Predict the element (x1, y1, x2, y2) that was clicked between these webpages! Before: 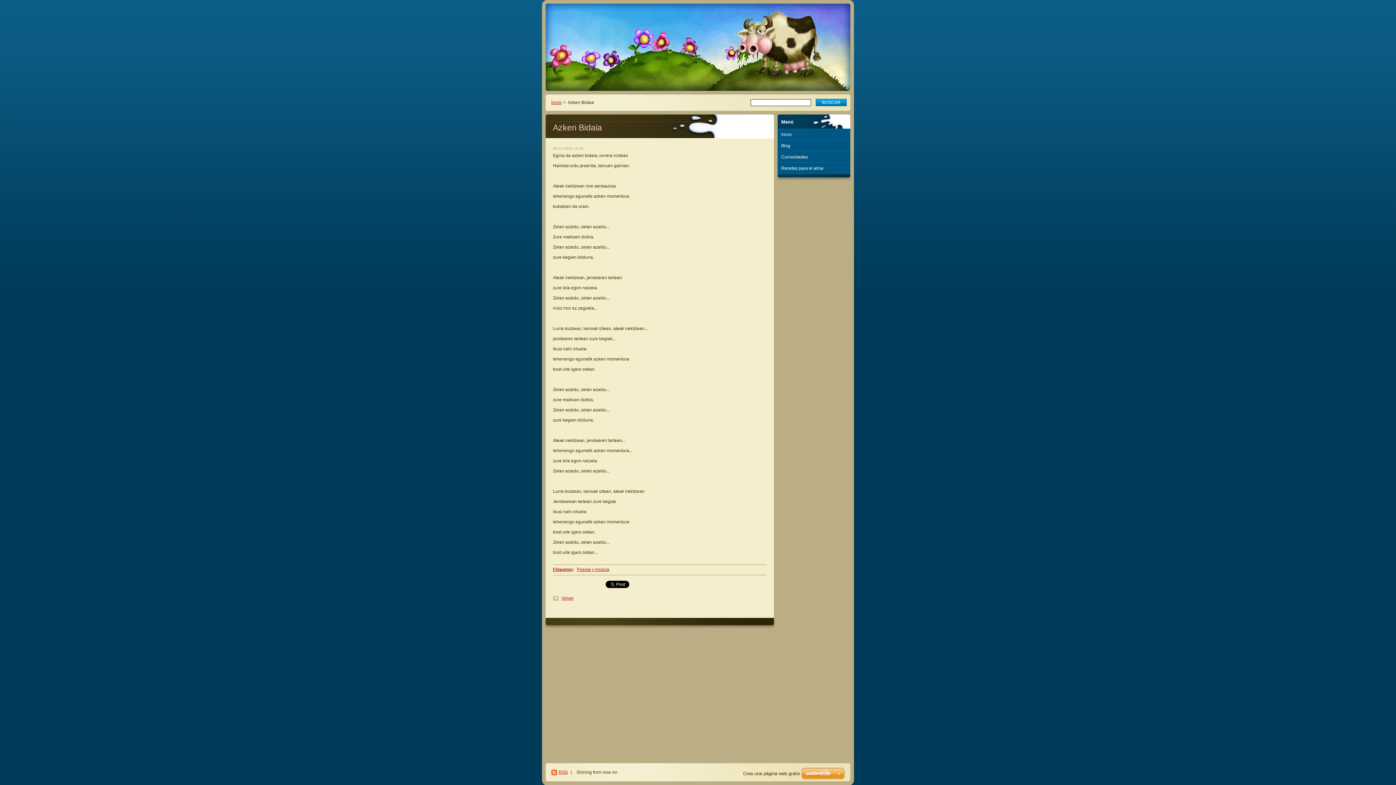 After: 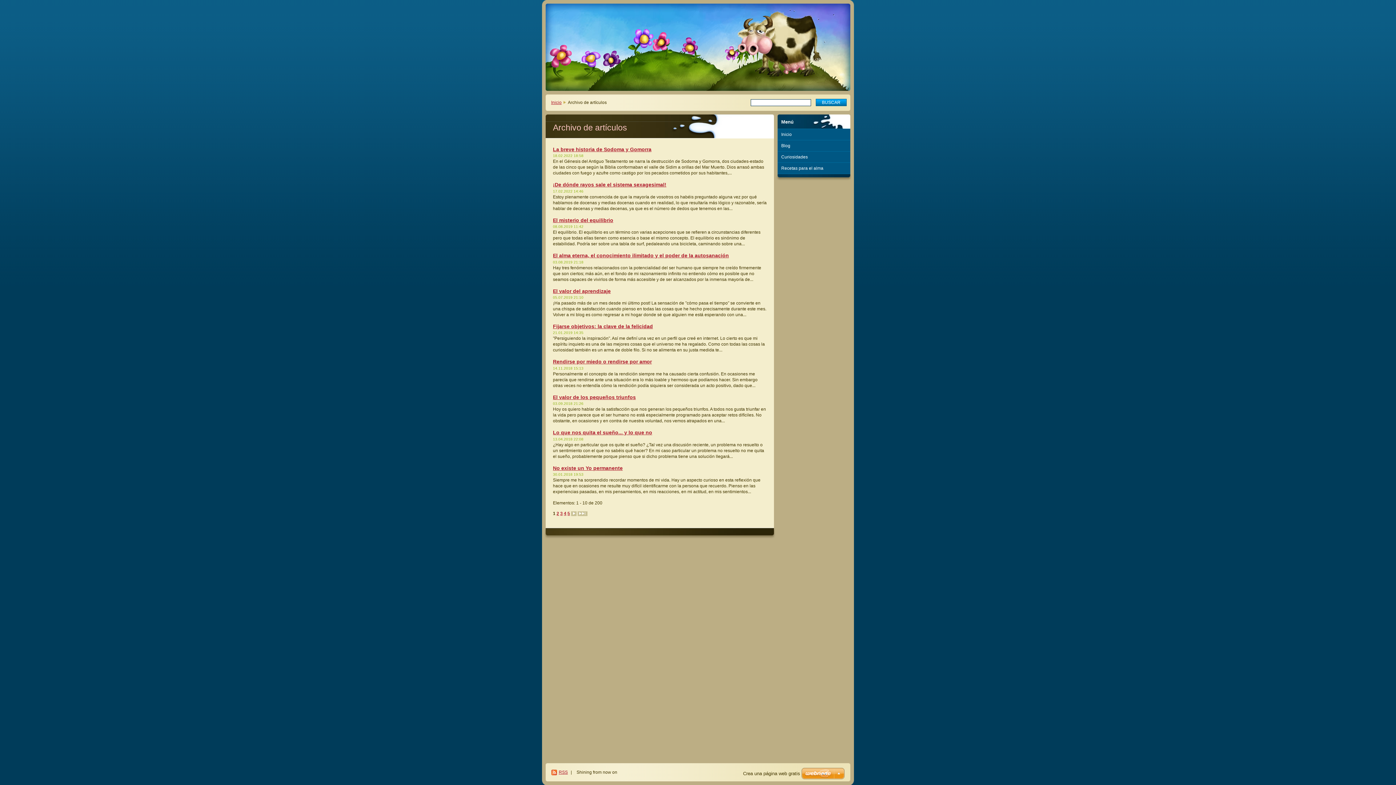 Action: label: Volver bbox: (553, 595, 573, 600)